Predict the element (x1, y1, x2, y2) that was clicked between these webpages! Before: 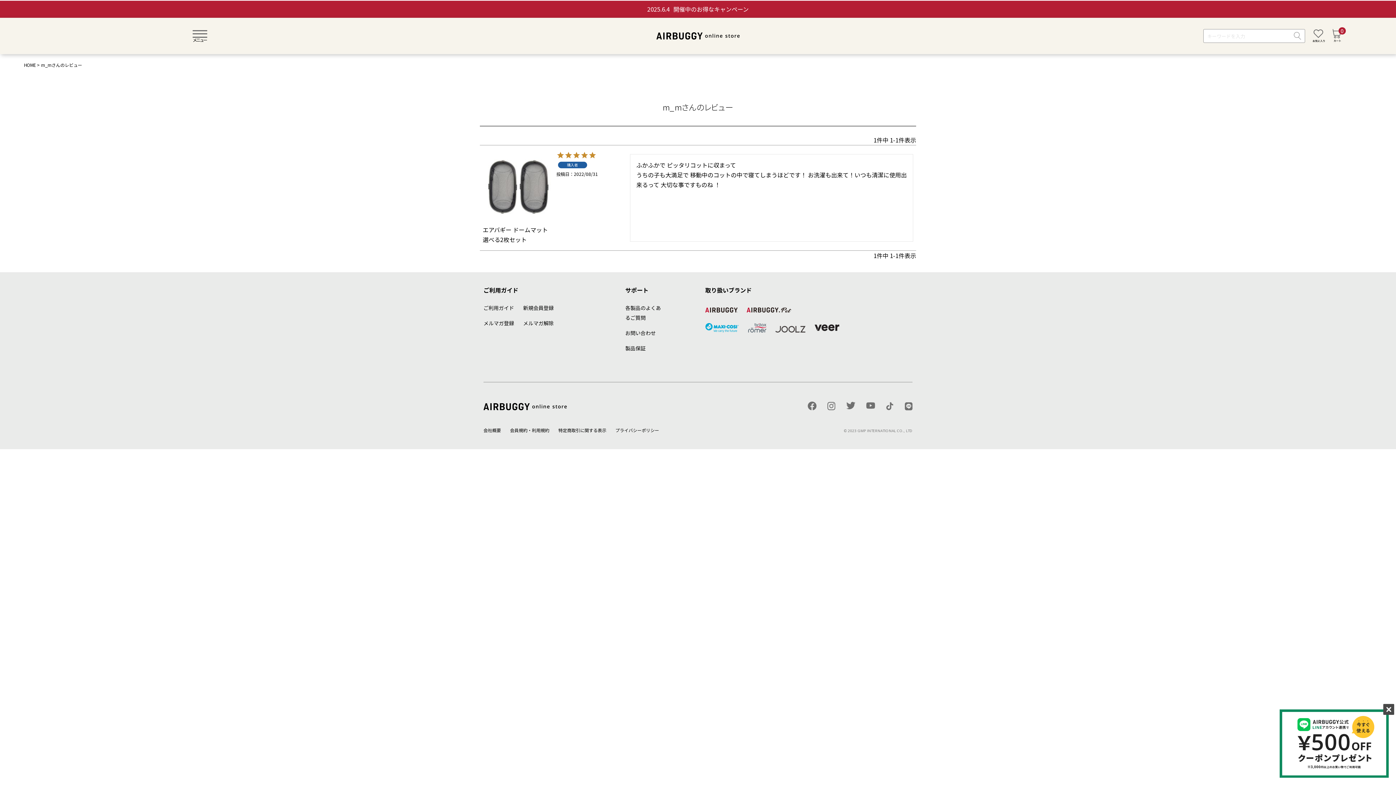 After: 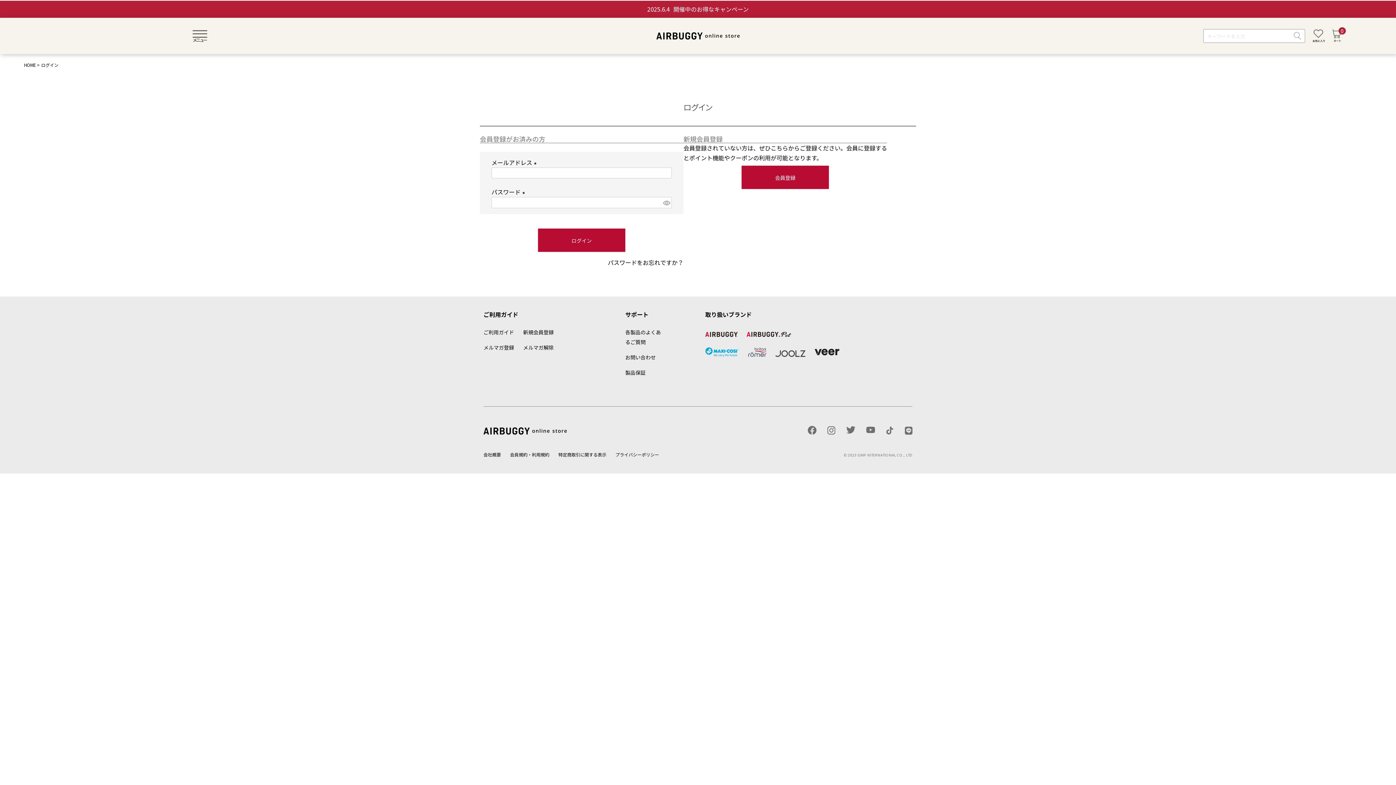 Action: bbox: (1312, 29, 1325, 42)